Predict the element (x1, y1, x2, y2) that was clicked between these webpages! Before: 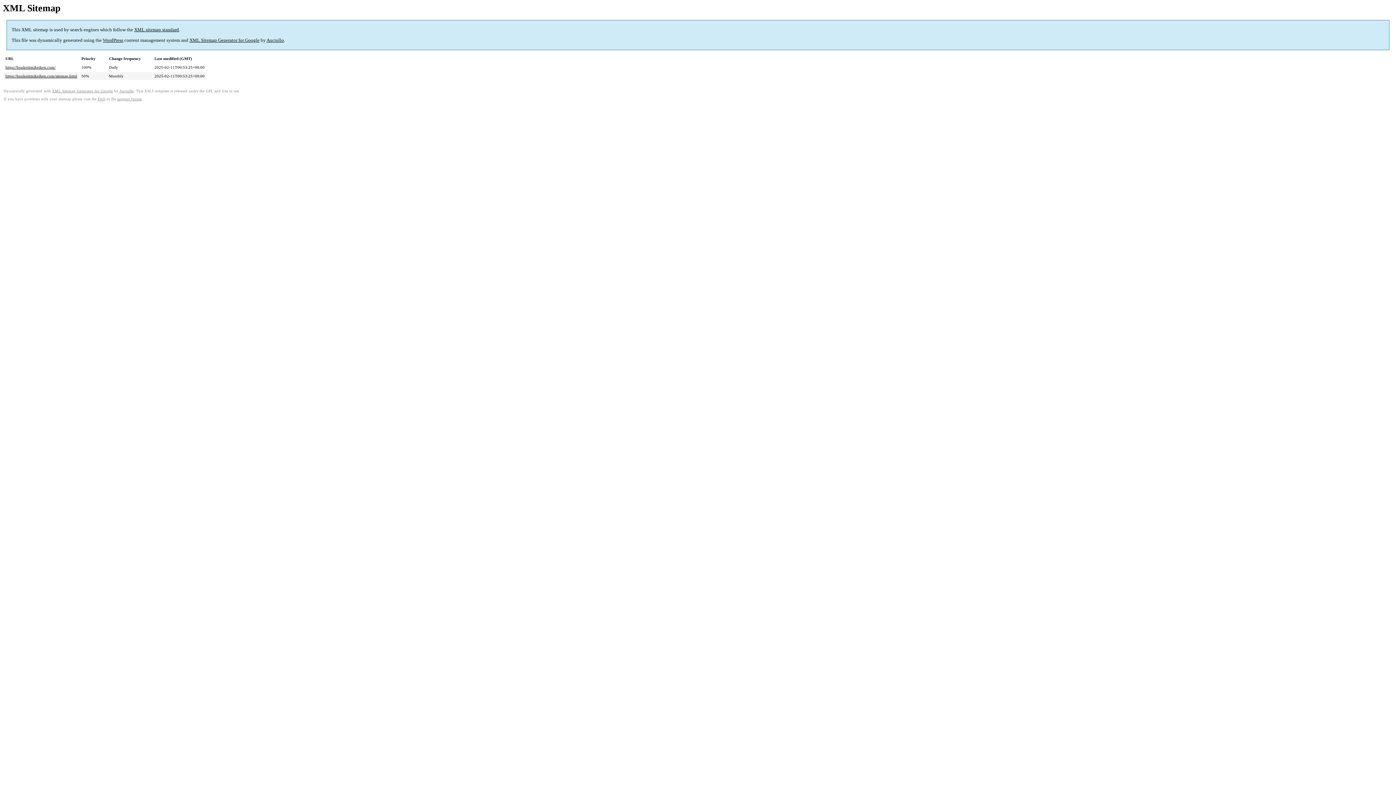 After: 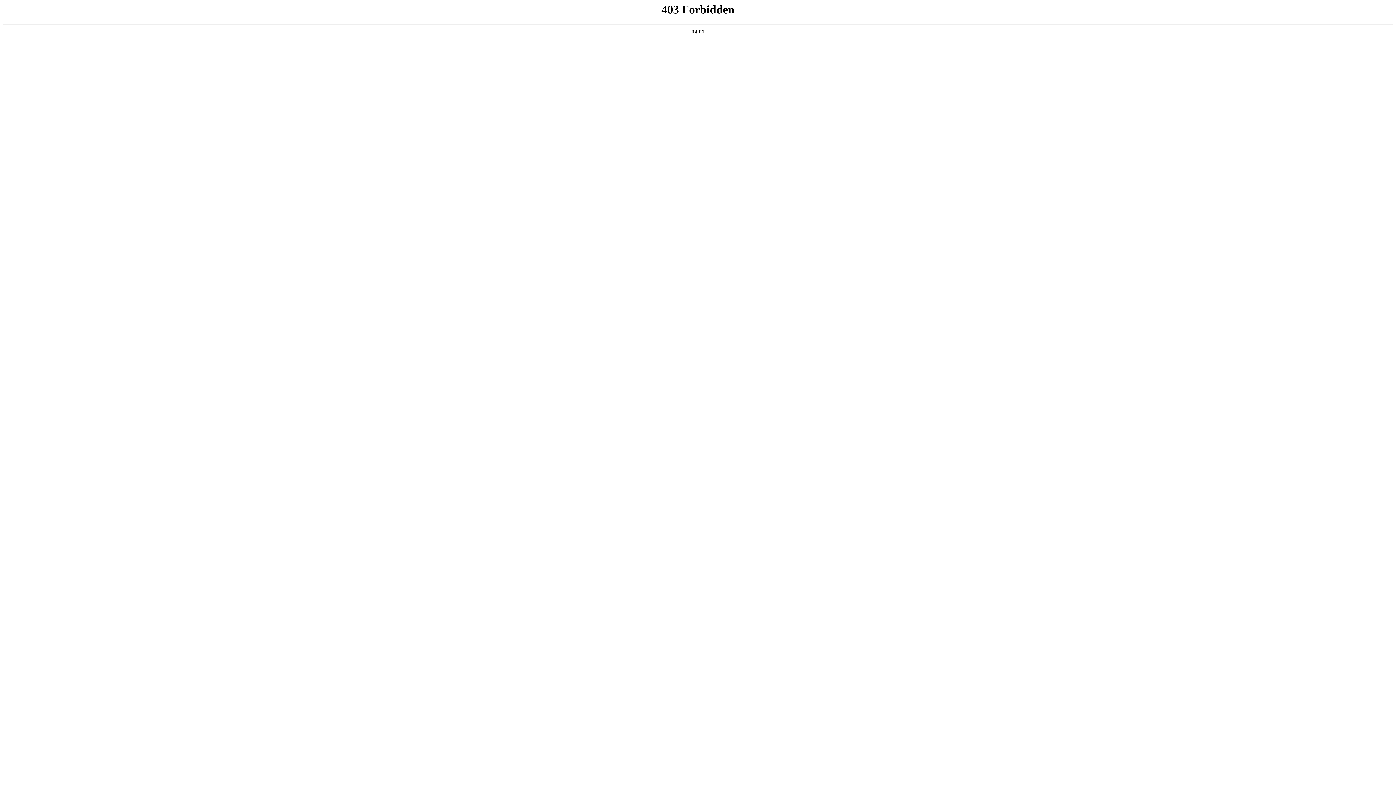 Action: bbox: (102, 37, 123, 43) label: WordPress